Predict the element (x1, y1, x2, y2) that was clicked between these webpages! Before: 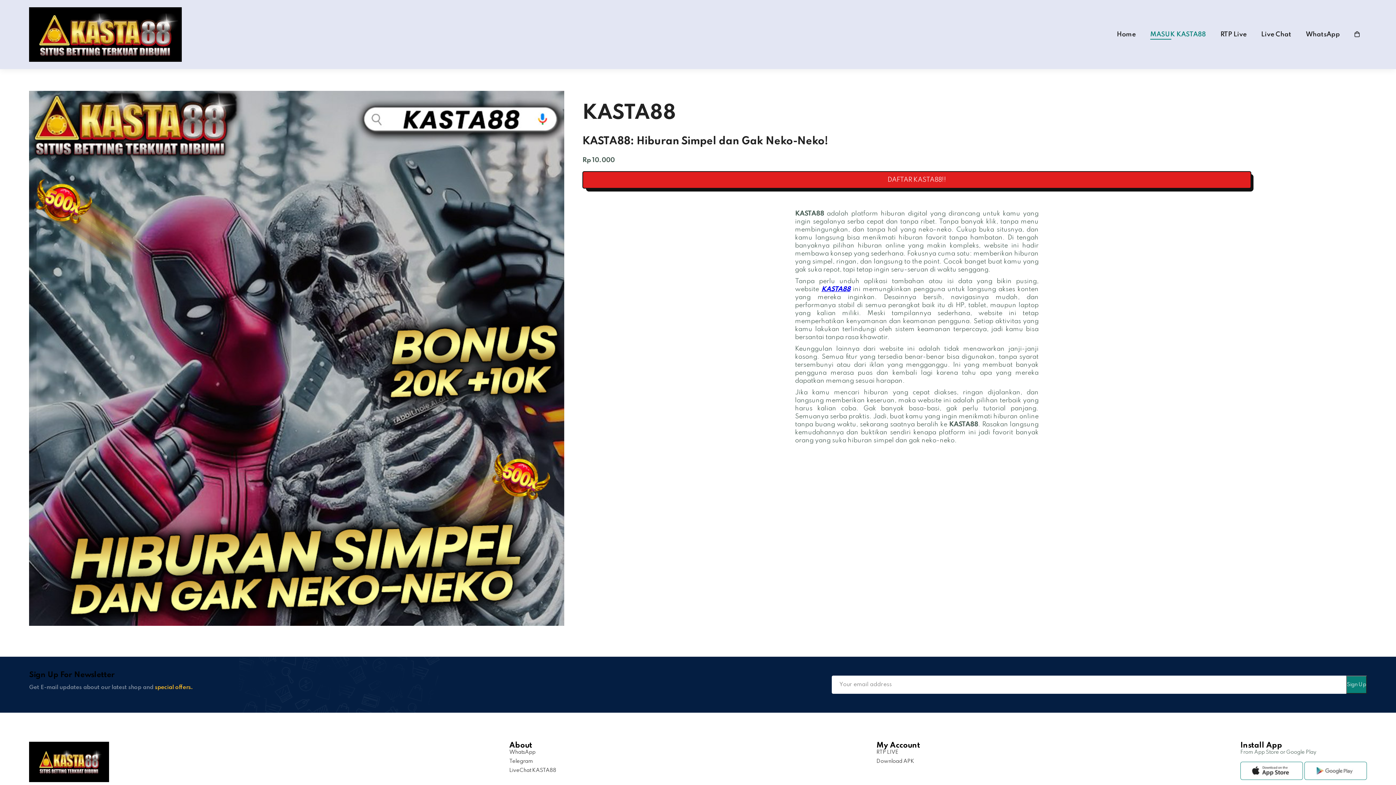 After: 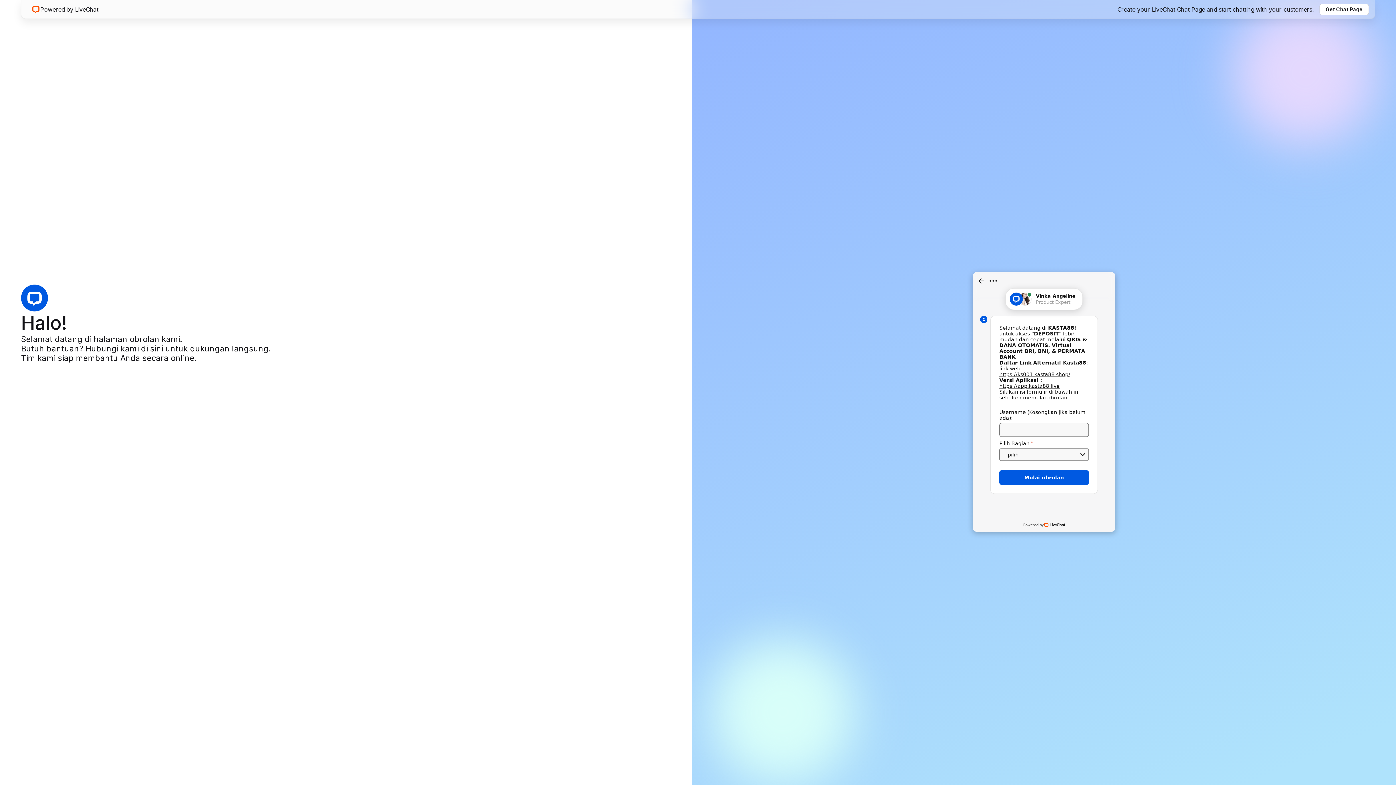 Action: label: LiveChat KASTA88 bbox: (509, 768, 556, 773)